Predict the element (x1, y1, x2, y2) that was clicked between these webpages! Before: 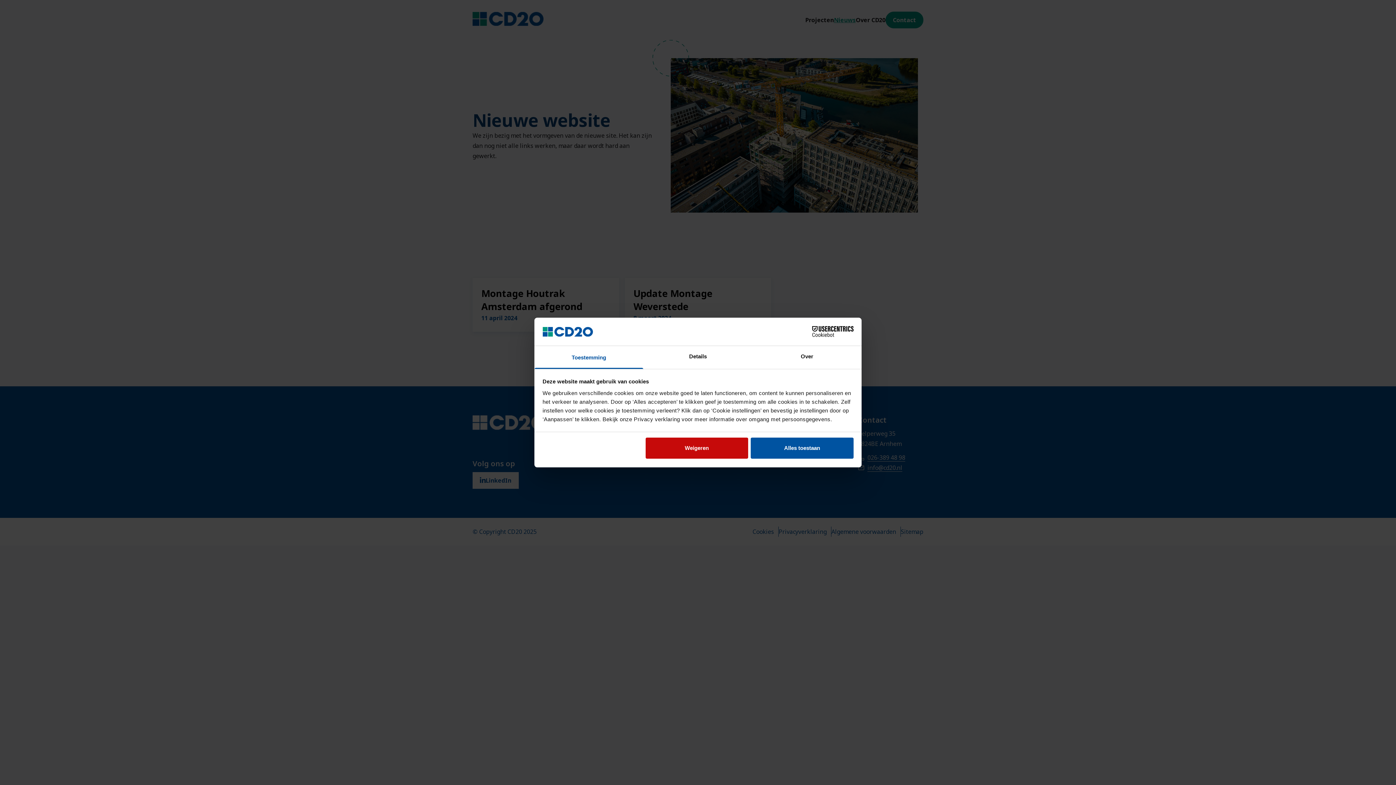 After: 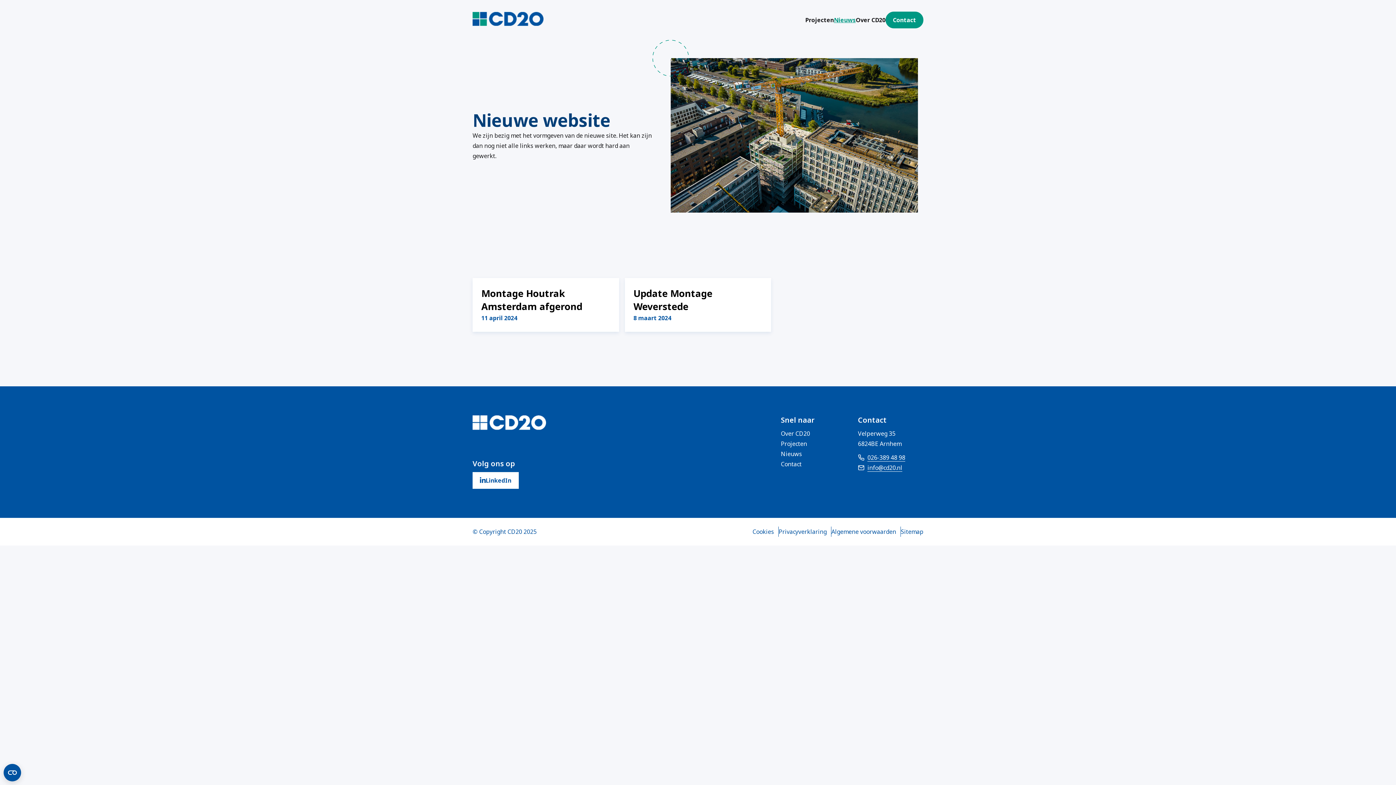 Action: label: Alles toestaan bbox: (751, 437, 853, 459)